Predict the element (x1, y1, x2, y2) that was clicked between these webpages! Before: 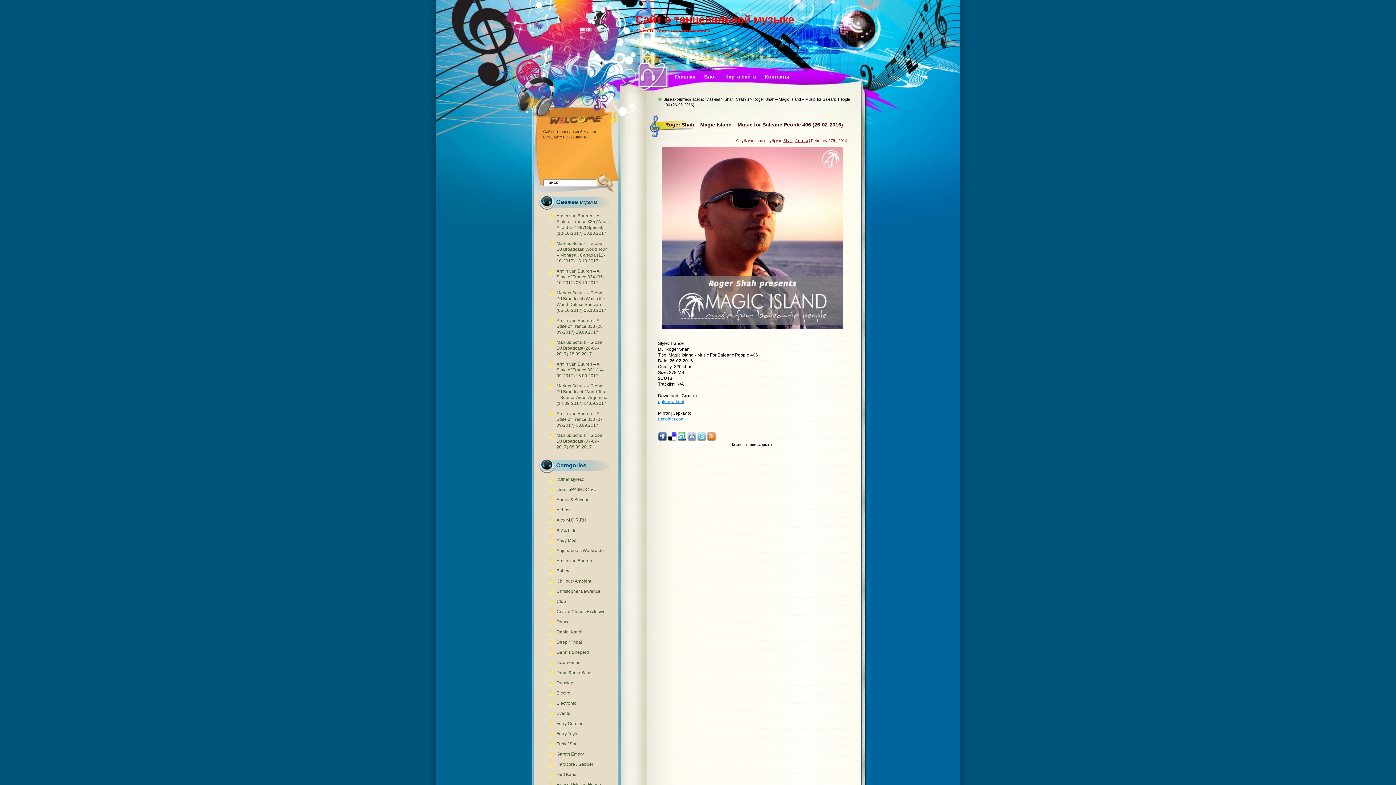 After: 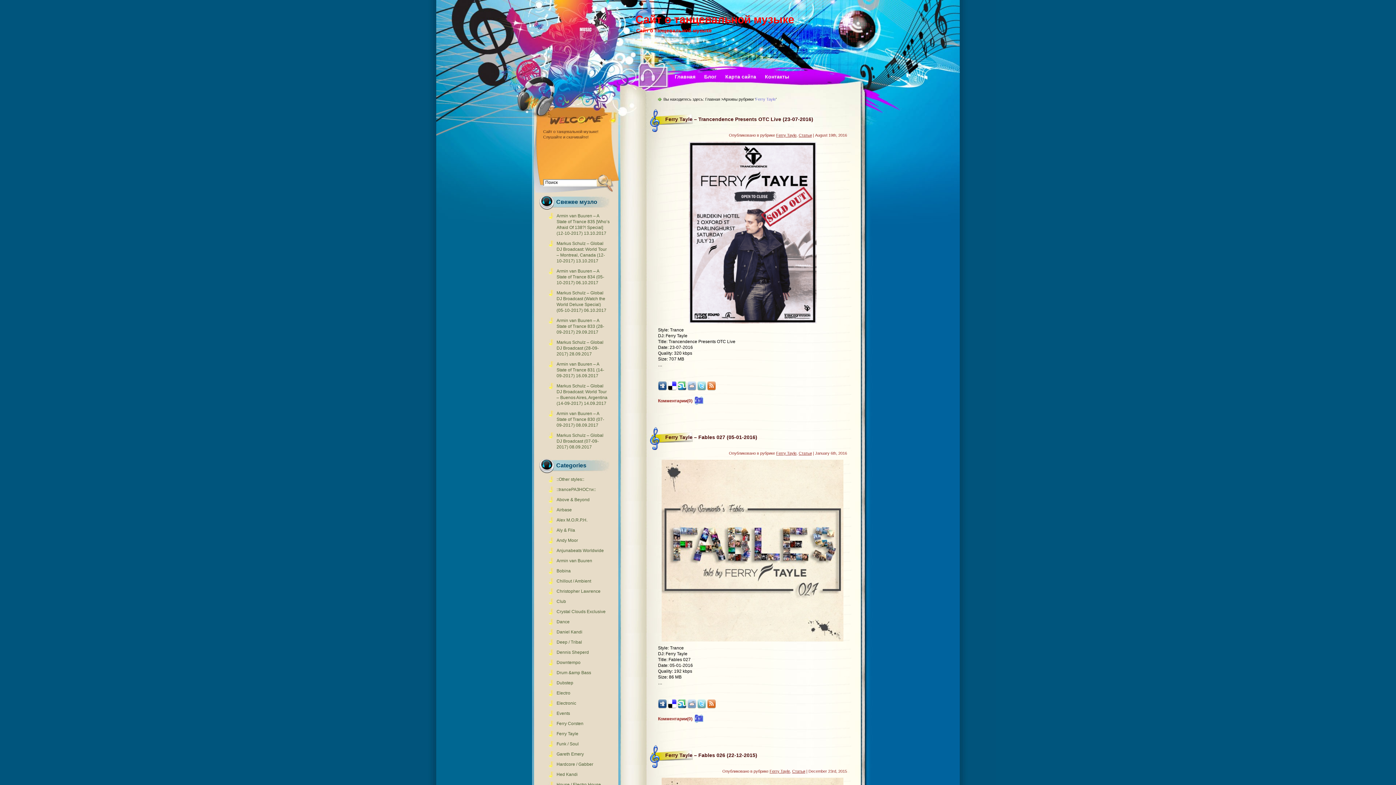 Action: label: Ferry Tayle bbox: (556, 731, 578, 736)